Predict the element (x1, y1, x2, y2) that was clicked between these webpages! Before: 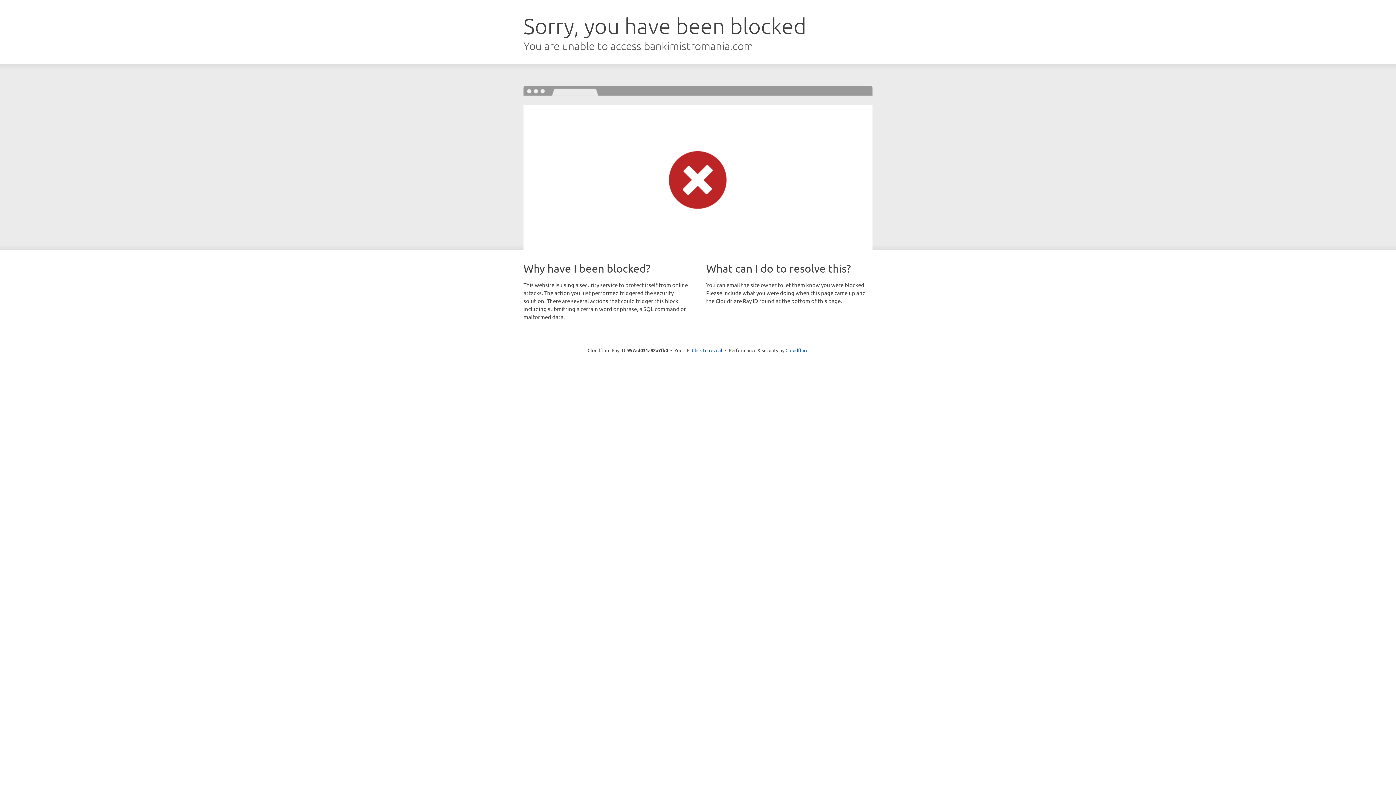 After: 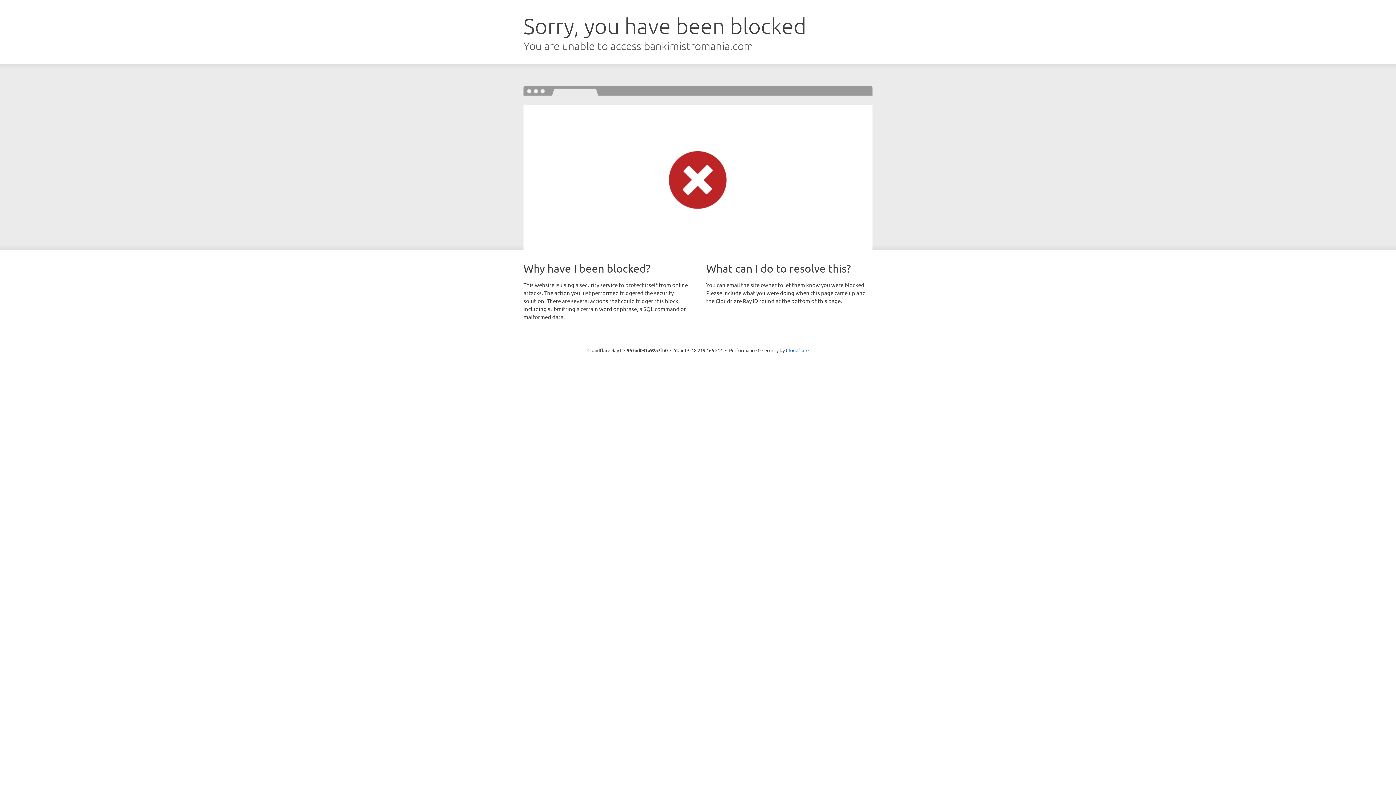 Action: bbox: (692, 346, 722, 353) label: Click to reveal